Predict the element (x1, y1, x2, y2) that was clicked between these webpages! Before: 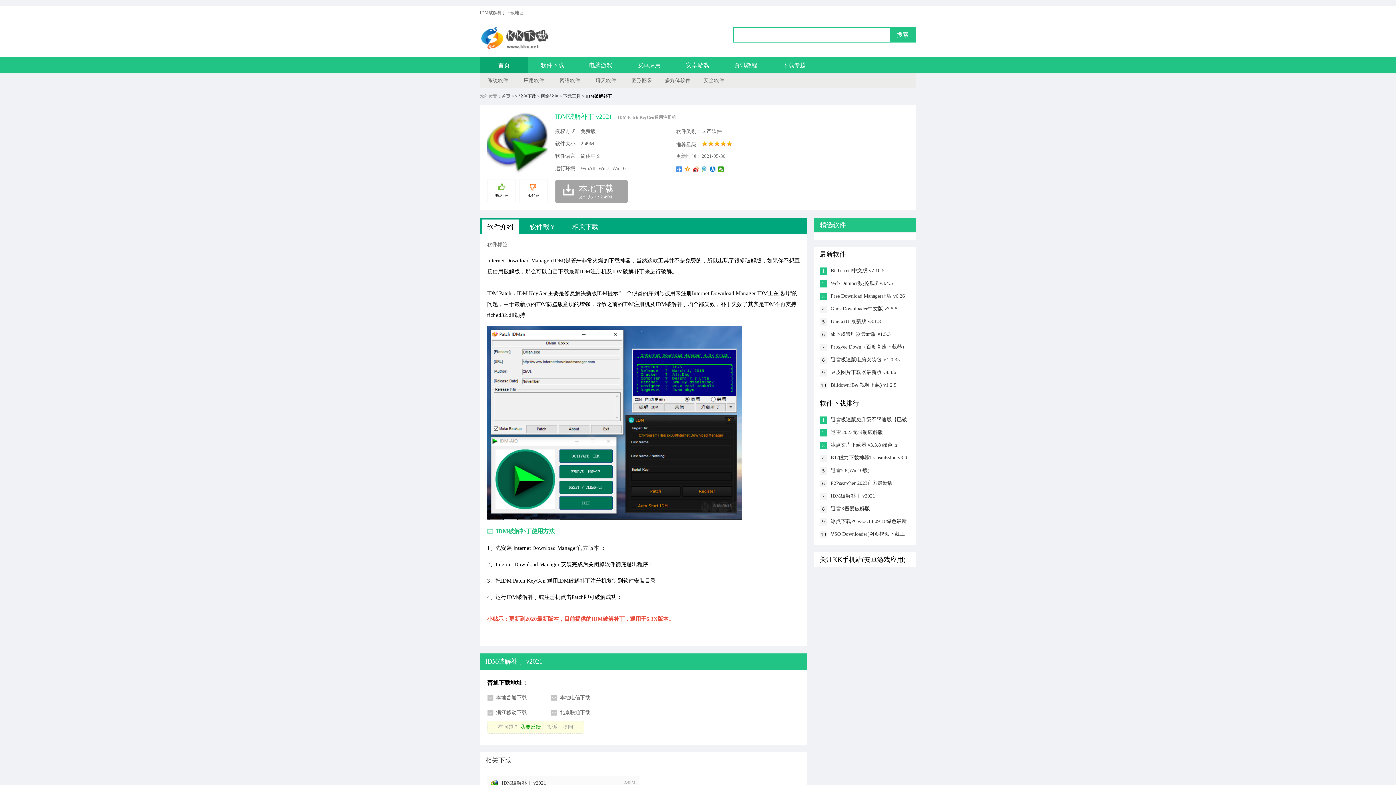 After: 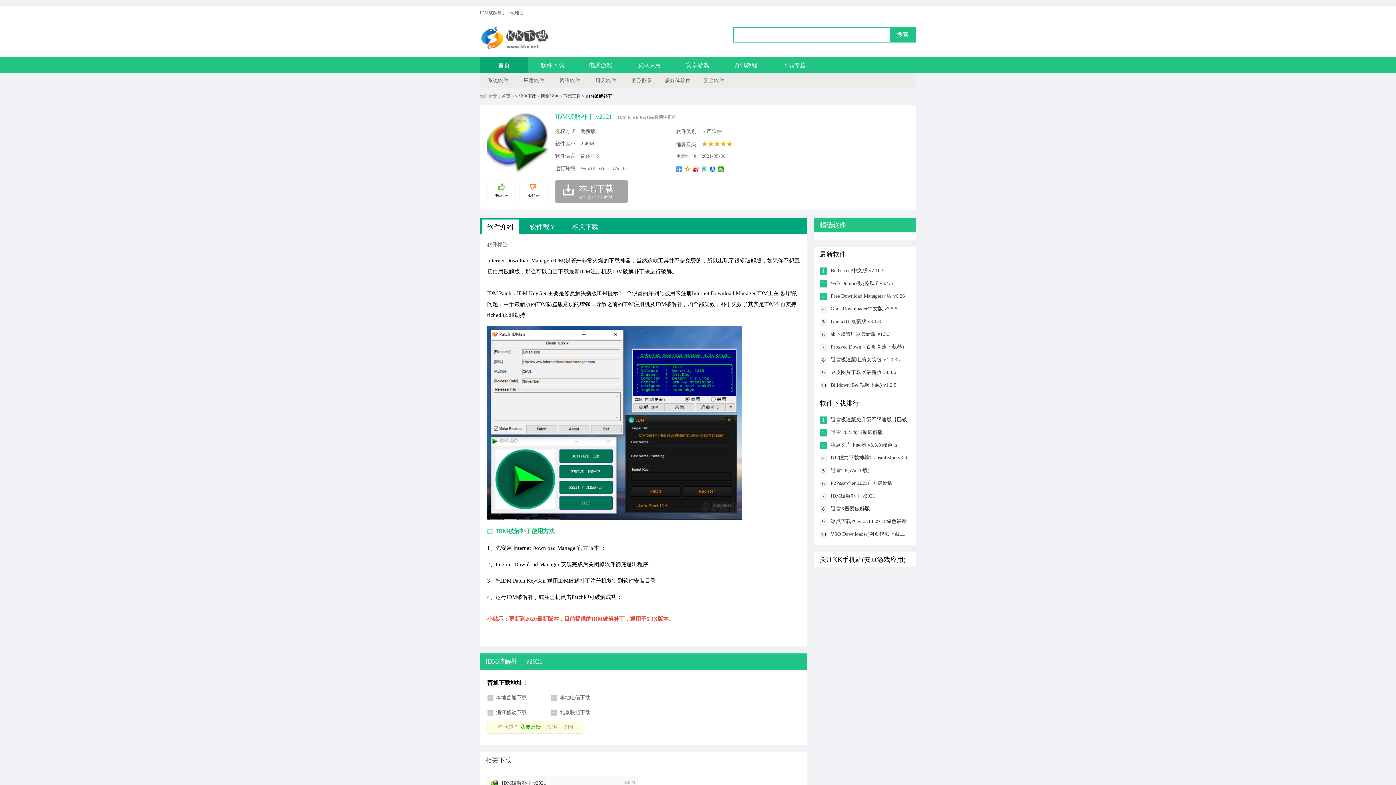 Action: label: 浙江移动下载 bbox: (487, 707, 550, 718)